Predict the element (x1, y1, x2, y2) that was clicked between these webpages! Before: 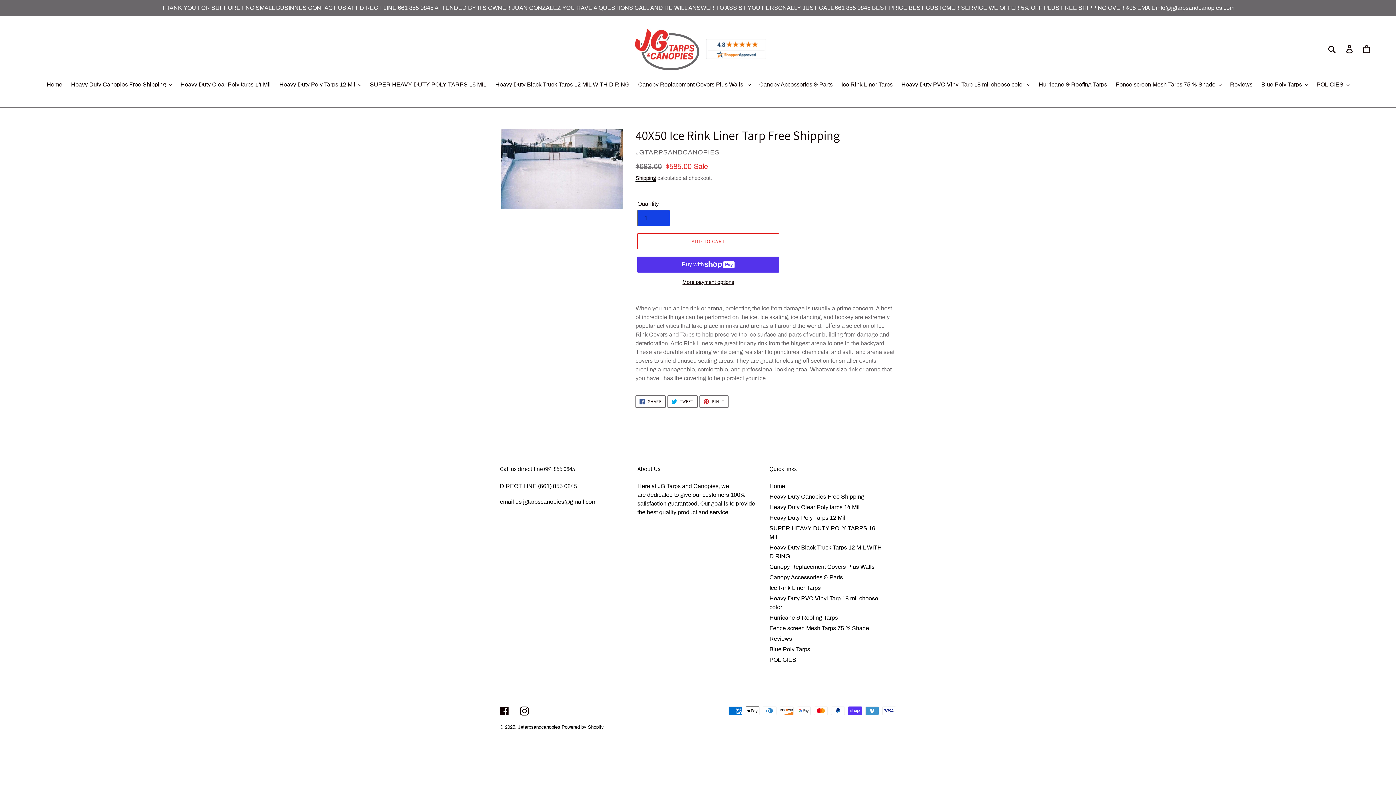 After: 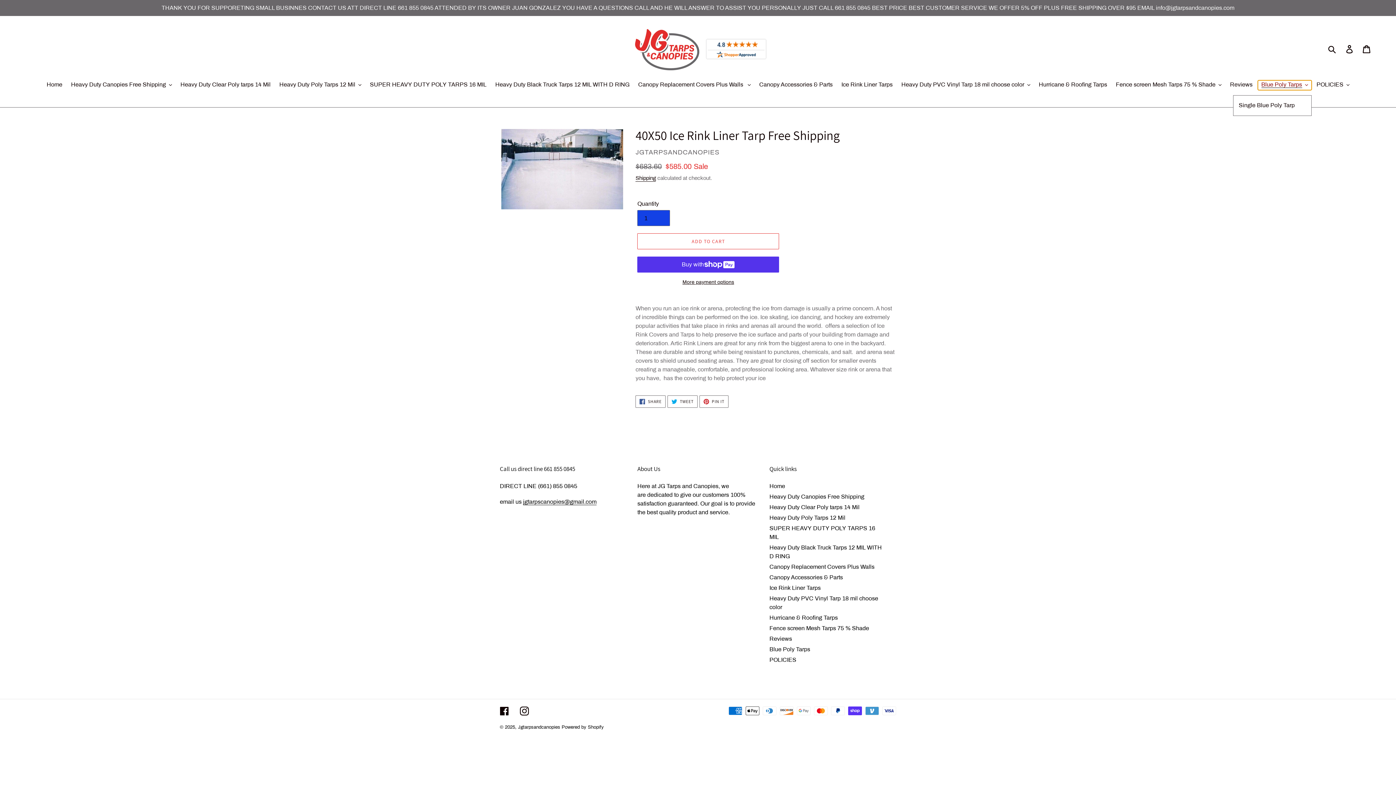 Action: label: Blue Poly Tarps bbox: (1258, 80, 1311, 90)